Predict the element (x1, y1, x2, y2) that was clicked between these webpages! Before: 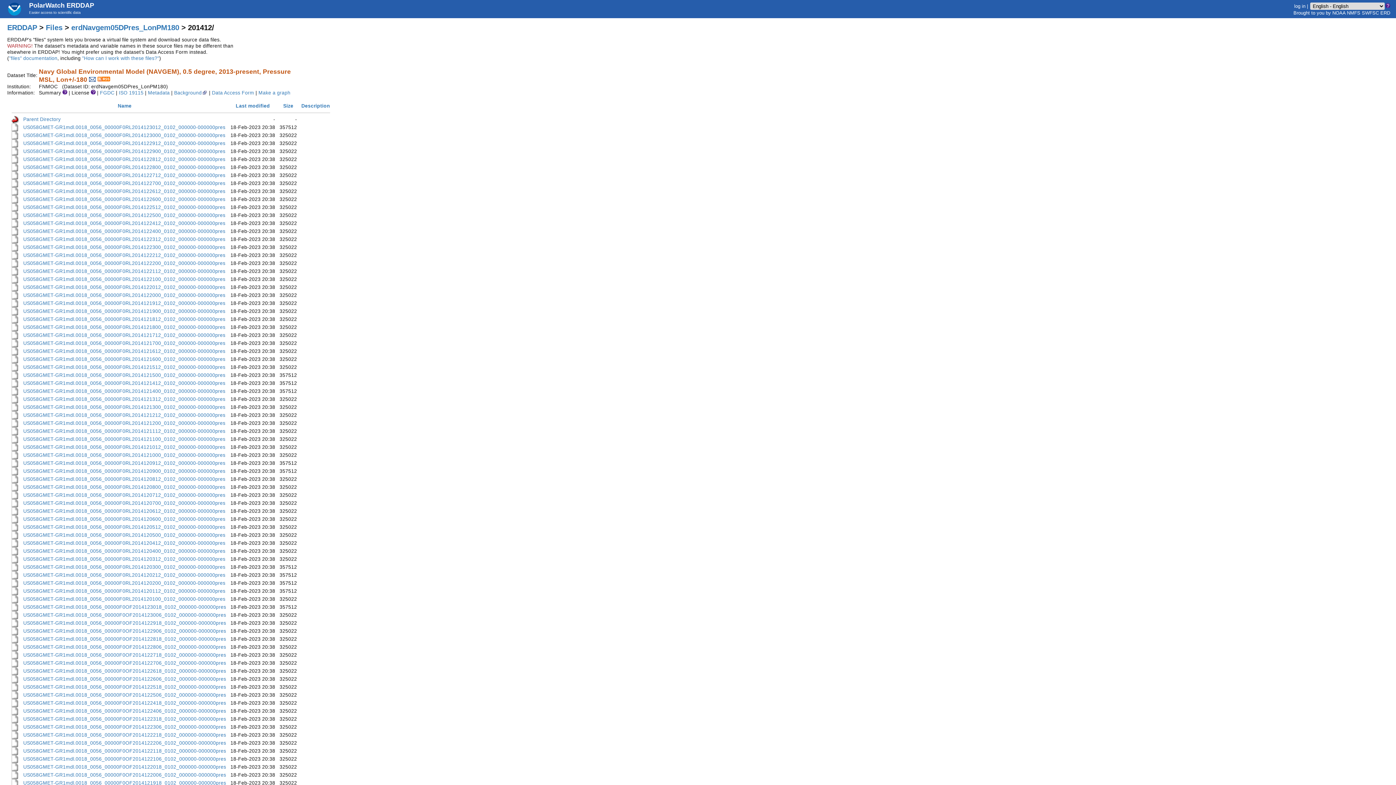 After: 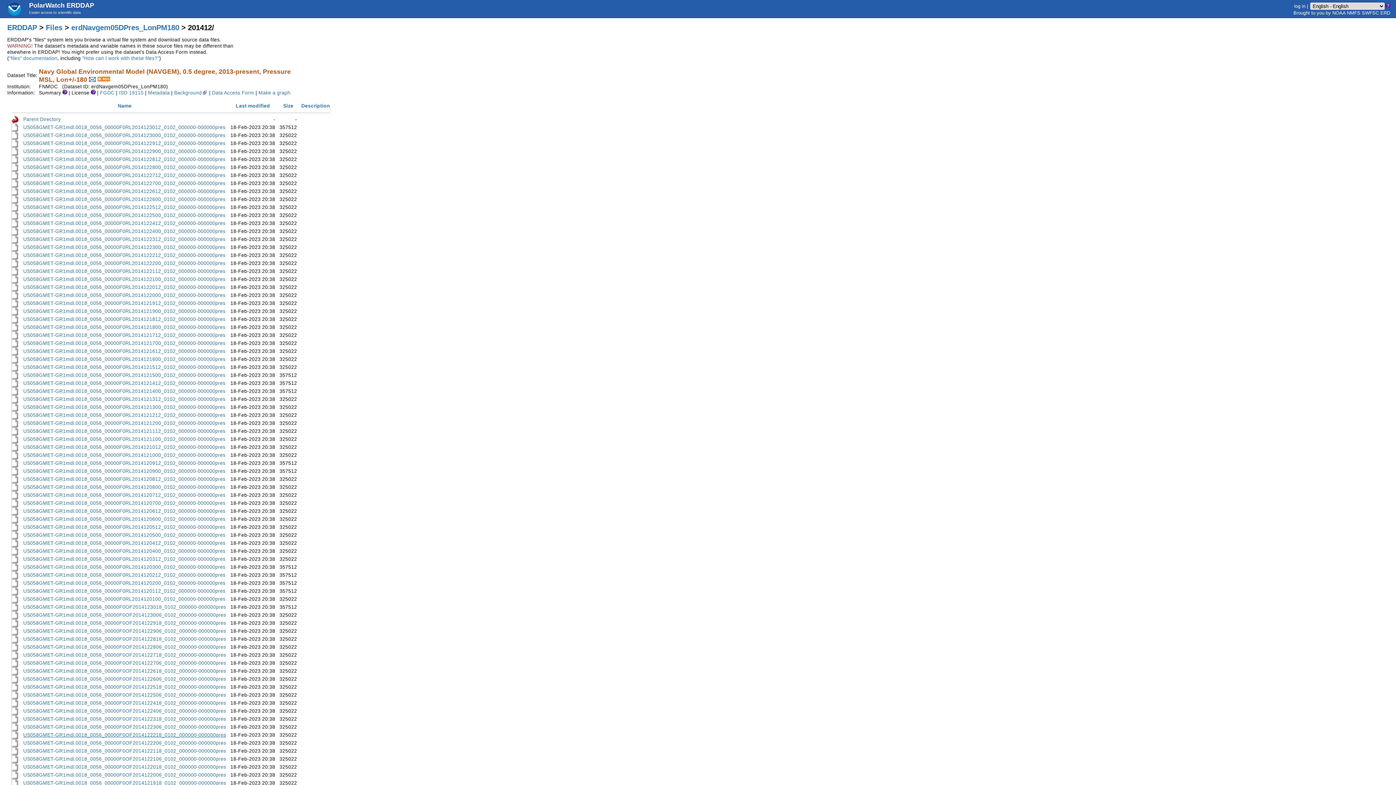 Action: label: US058GMET-GR1mdl.0018_0056_00000F0OF2014122218_0102_000000-000000pres bbox: (23, 732, 226, 738)